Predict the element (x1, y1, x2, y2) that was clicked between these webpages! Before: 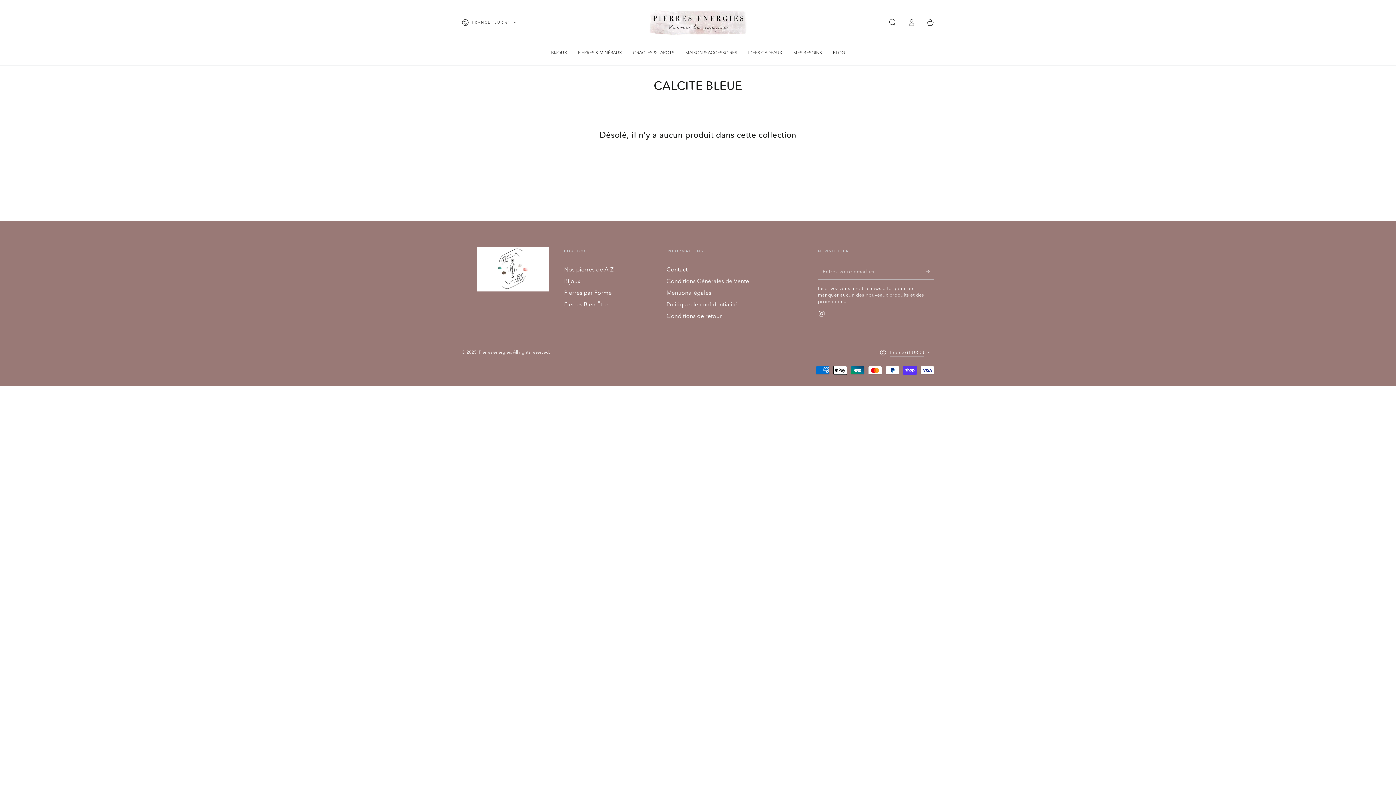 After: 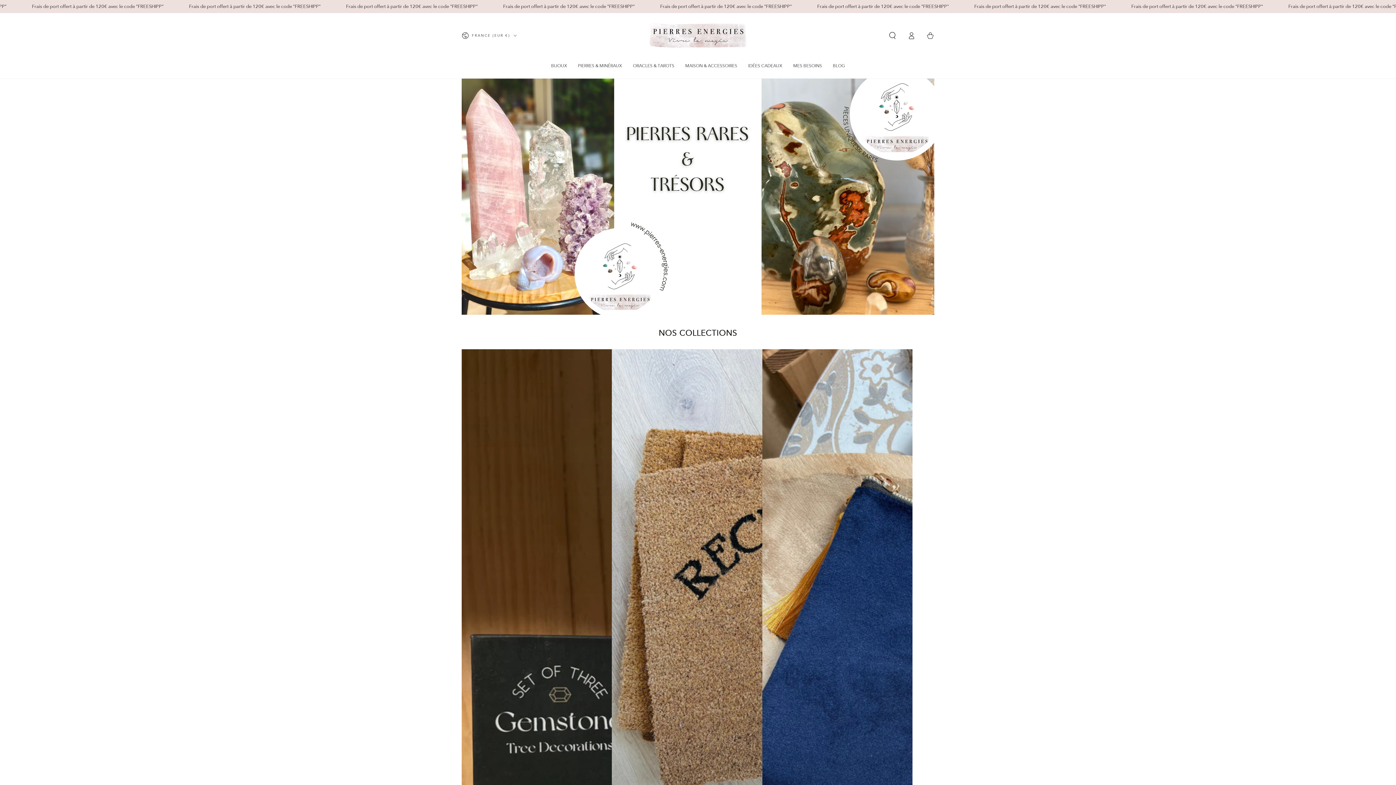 Action: bbox: (634, 4, 761, 40)